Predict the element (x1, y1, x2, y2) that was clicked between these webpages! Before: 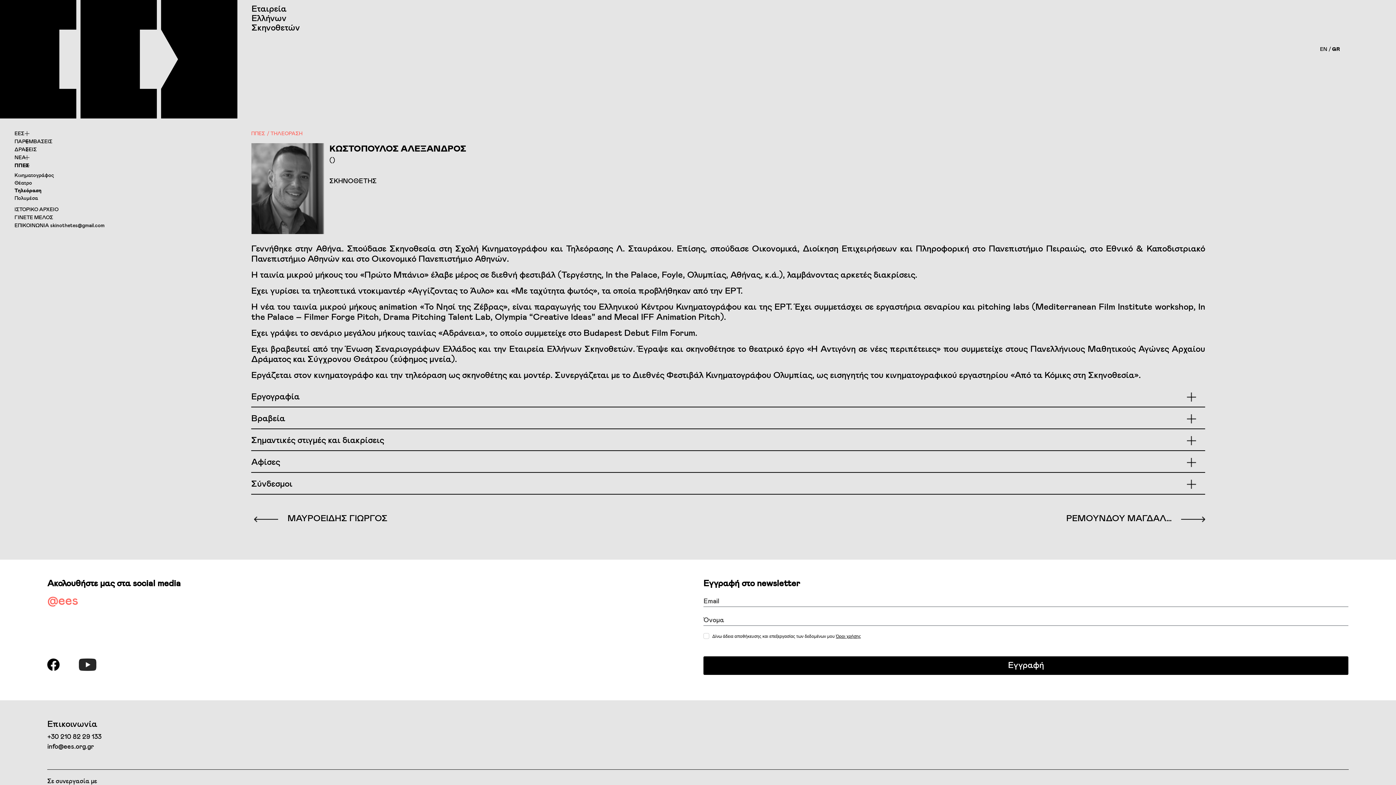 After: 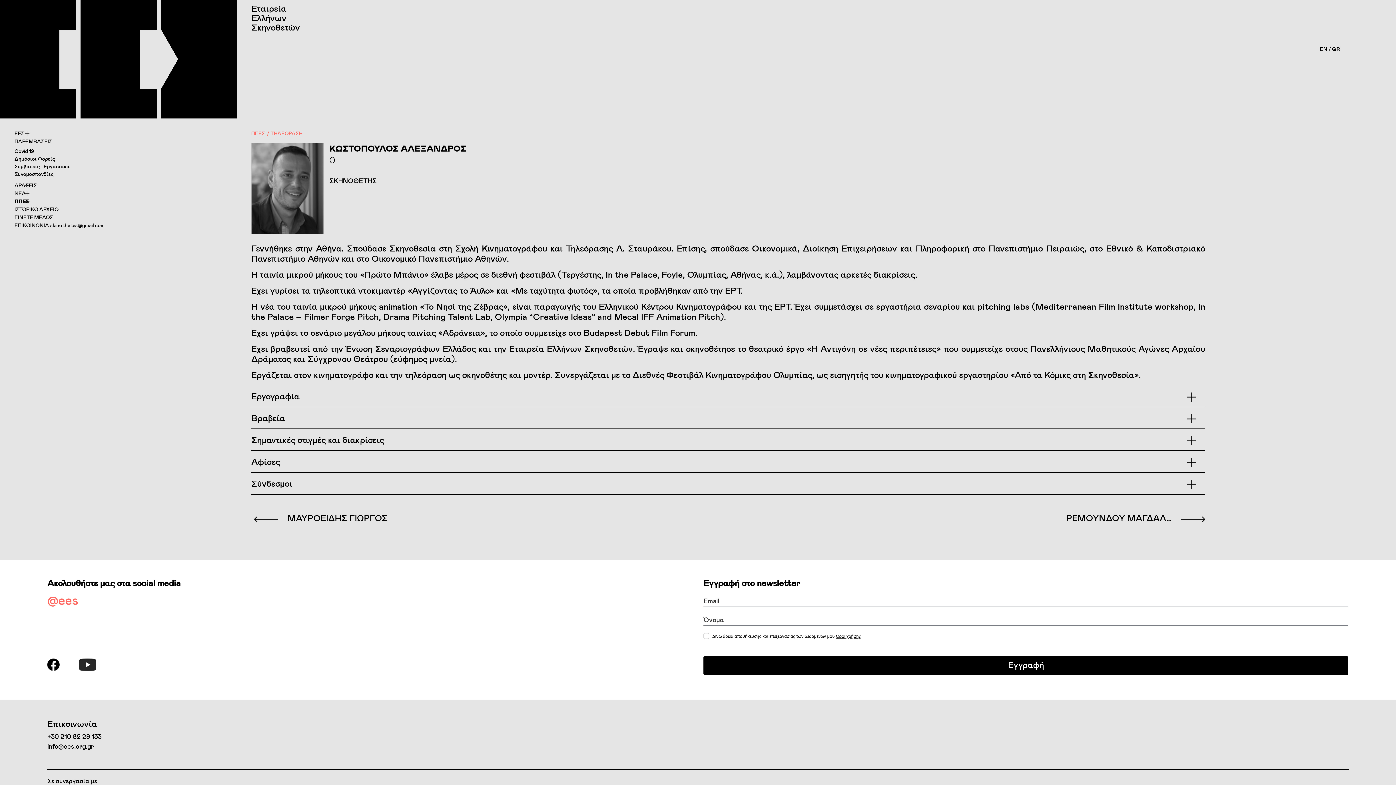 Action: bbox: (2, 136, 29, 144)